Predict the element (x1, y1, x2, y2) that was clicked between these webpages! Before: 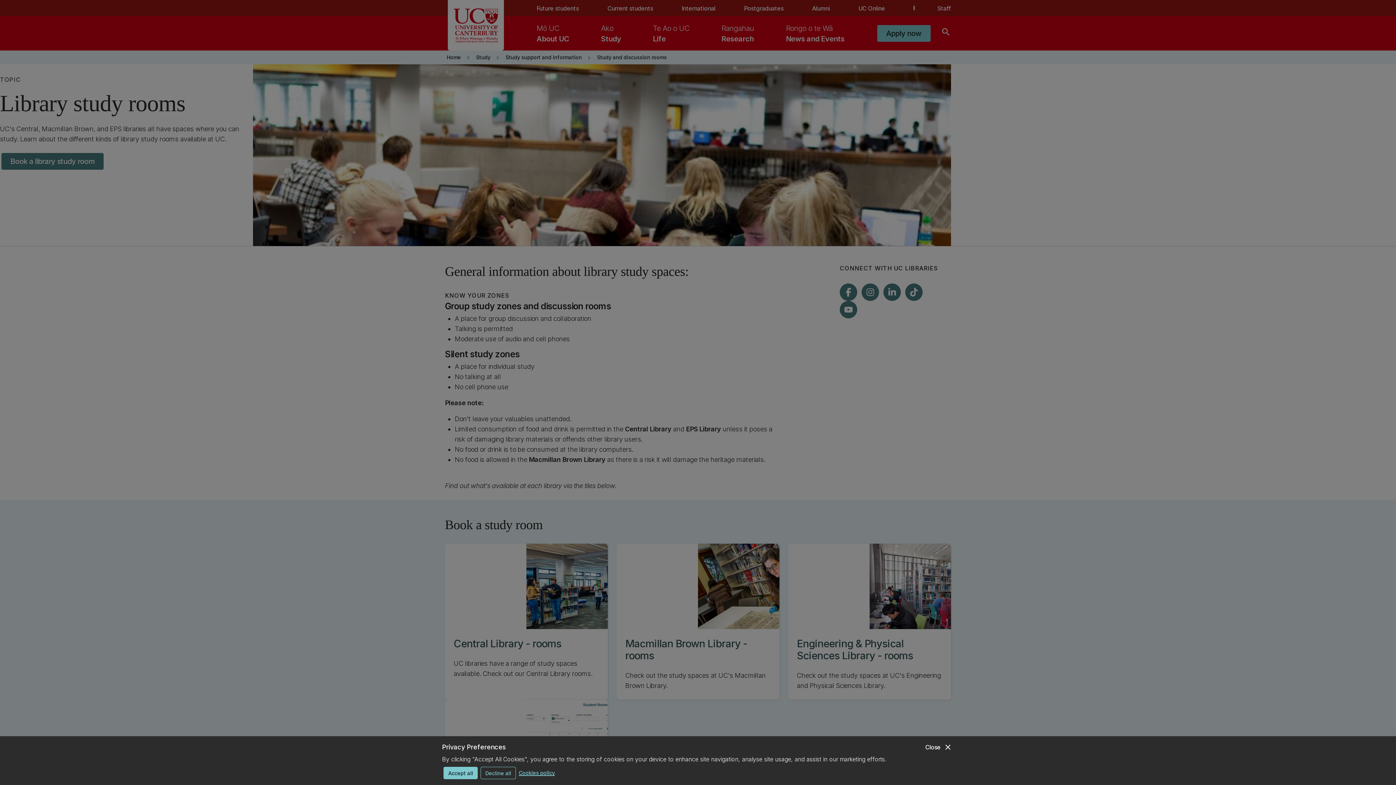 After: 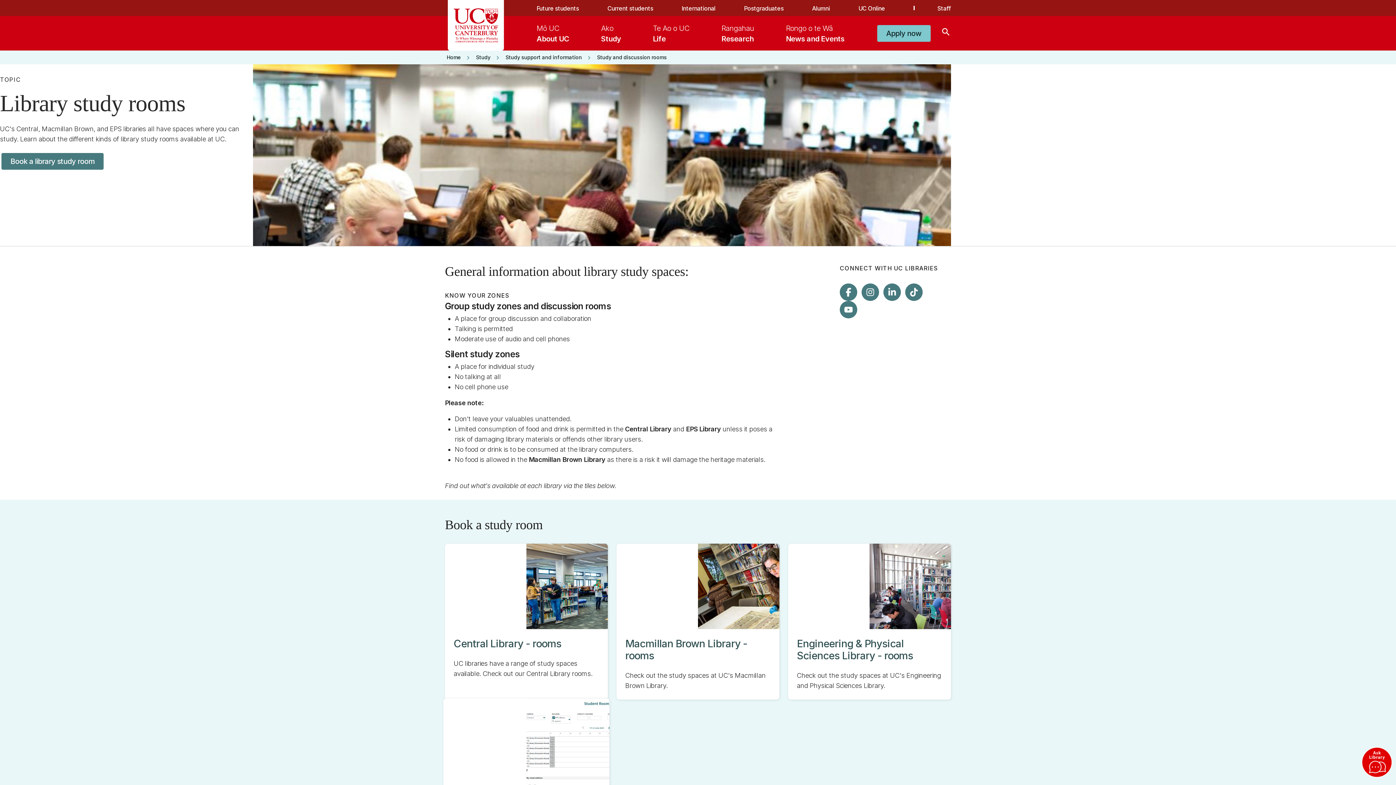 Action: bbox: (443, 767, 477, 779) label: Accept all